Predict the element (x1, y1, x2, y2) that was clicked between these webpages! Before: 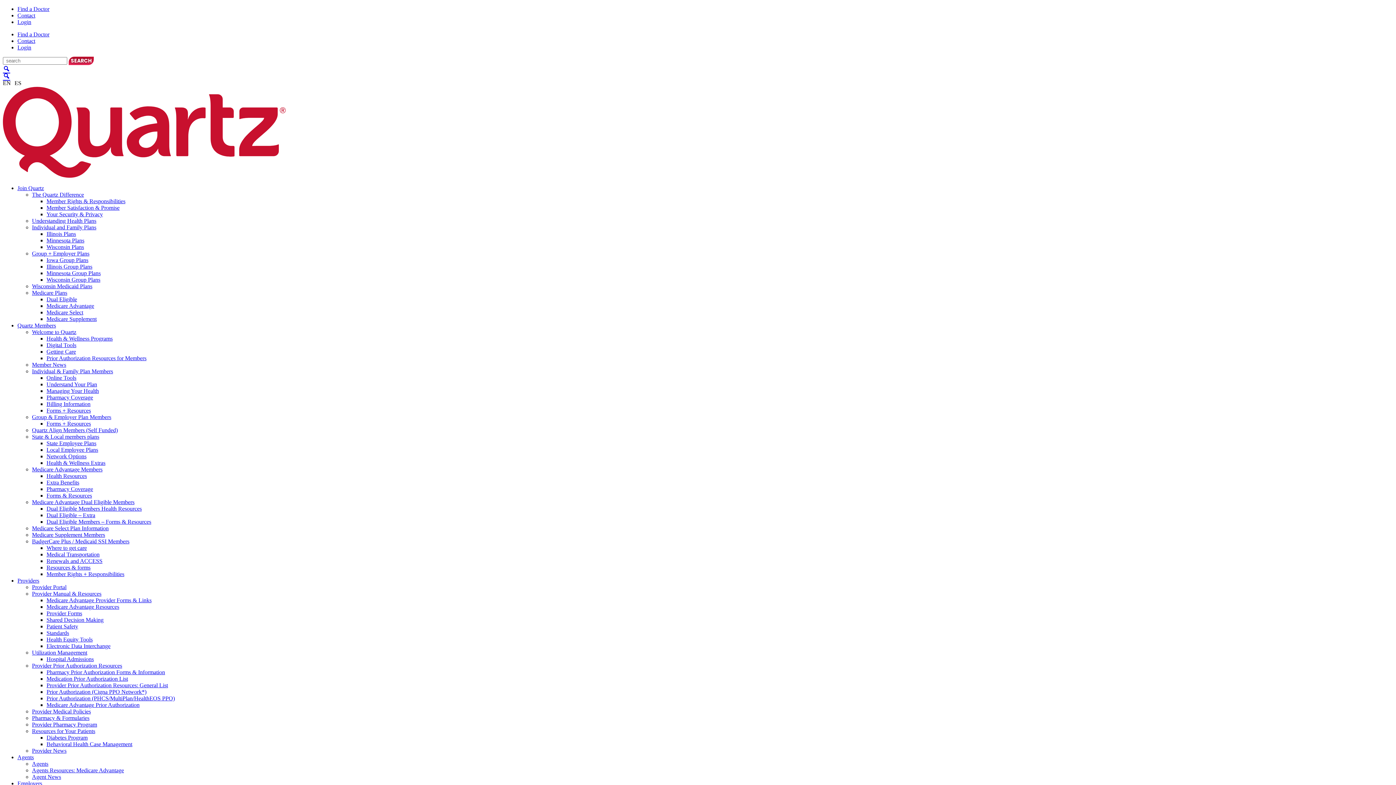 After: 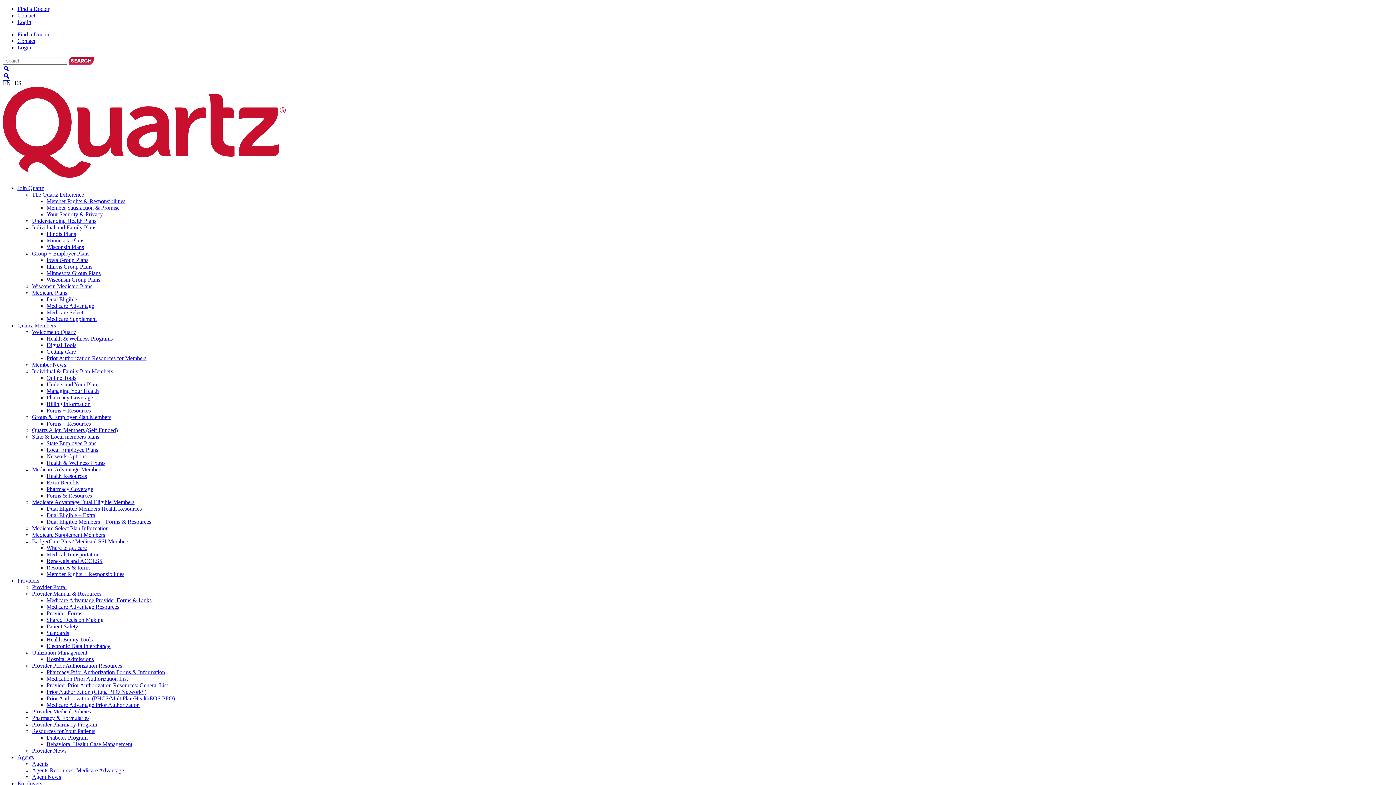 Action: bbox: (46, 446, 98, 453) label: Local Employee Plans